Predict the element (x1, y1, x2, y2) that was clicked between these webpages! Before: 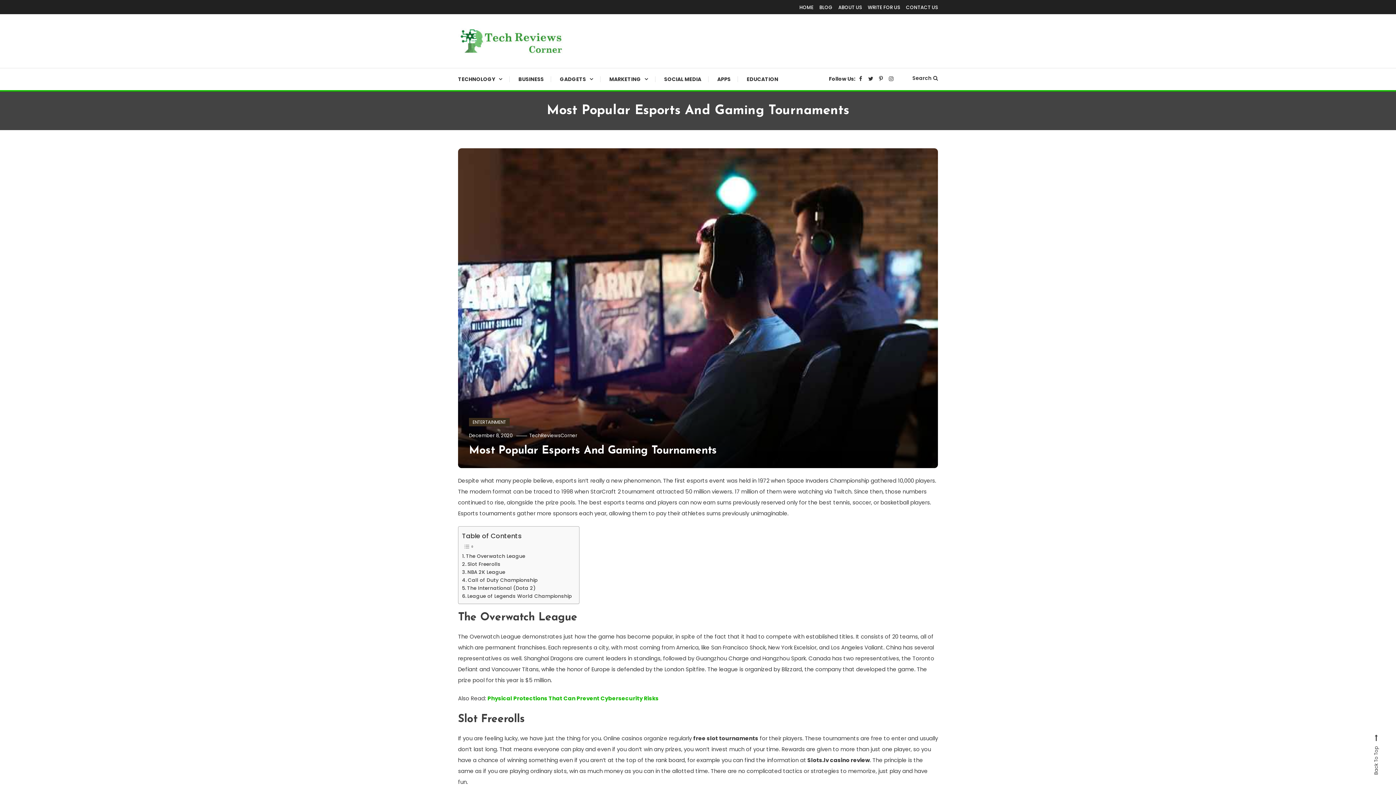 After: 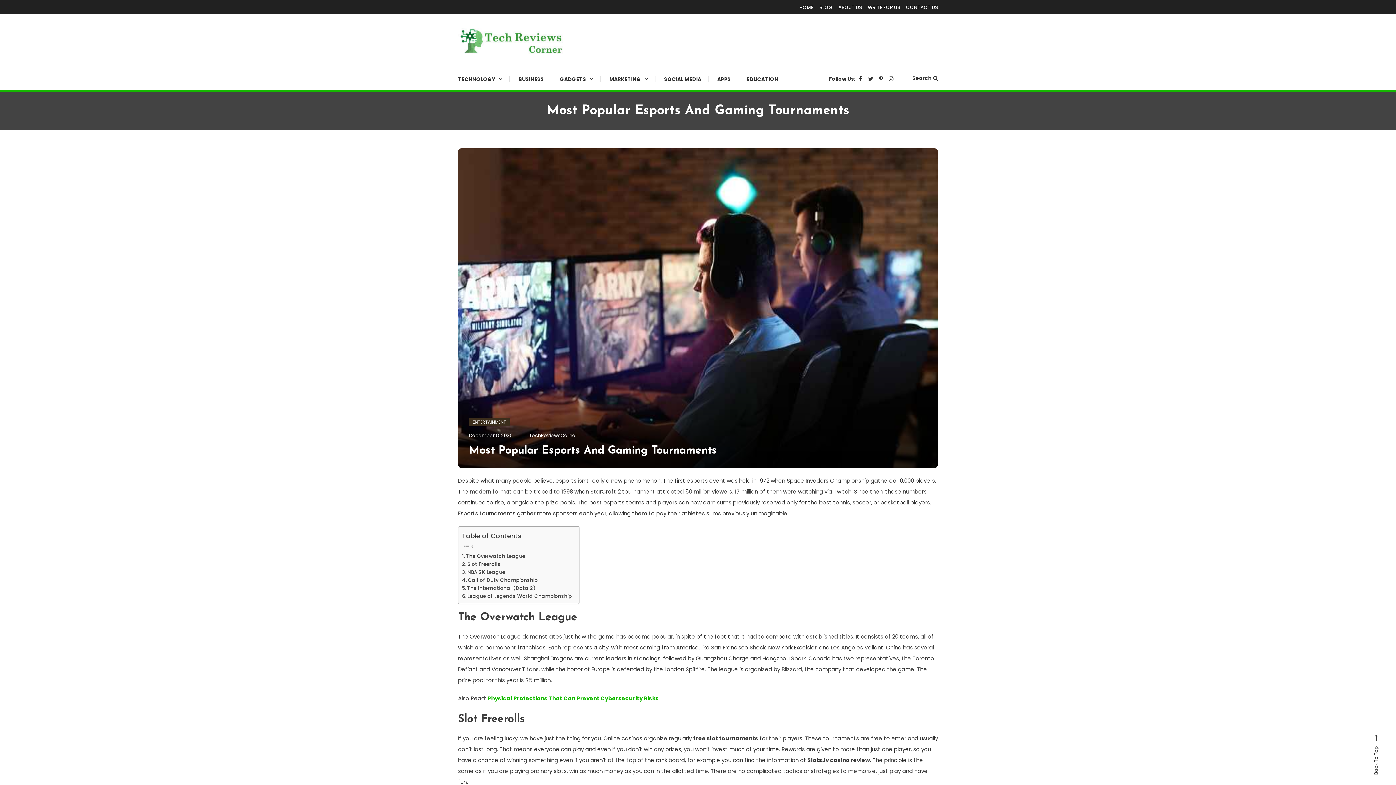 Action: bbox: (469, 432, 512, 439) label: December 8, 2020